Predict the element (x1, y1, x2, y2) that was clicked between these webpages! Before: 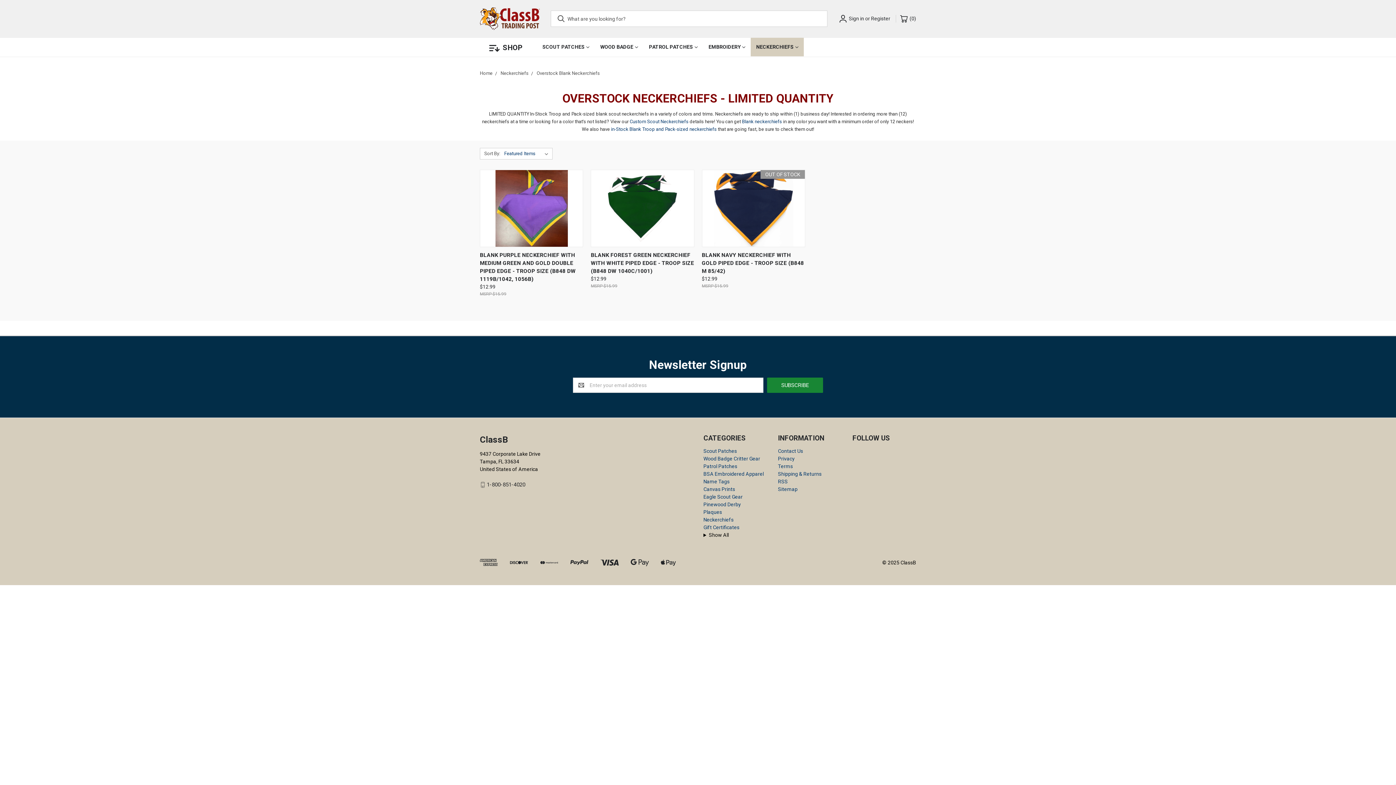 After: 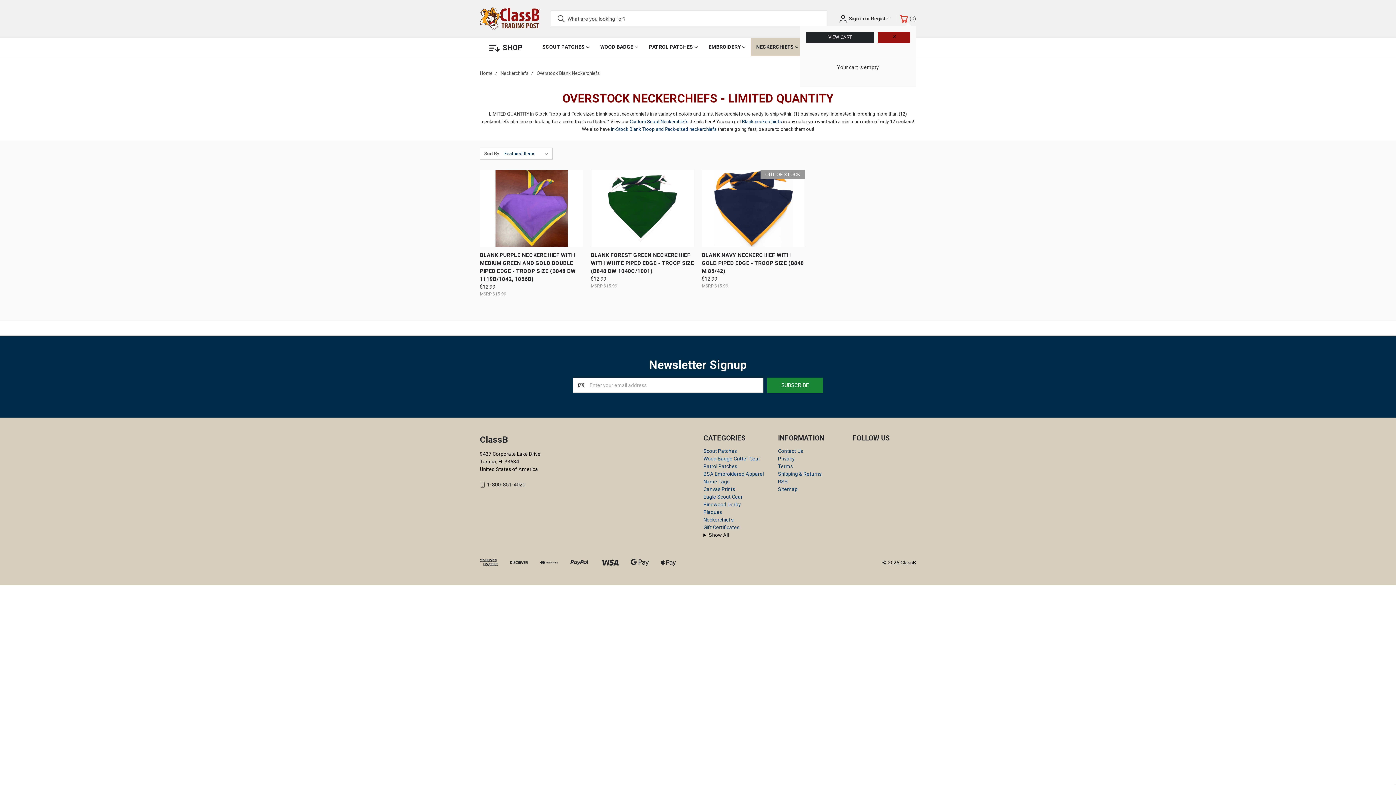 Action: label:  (0) bbox: (901, 14, 916, 22)